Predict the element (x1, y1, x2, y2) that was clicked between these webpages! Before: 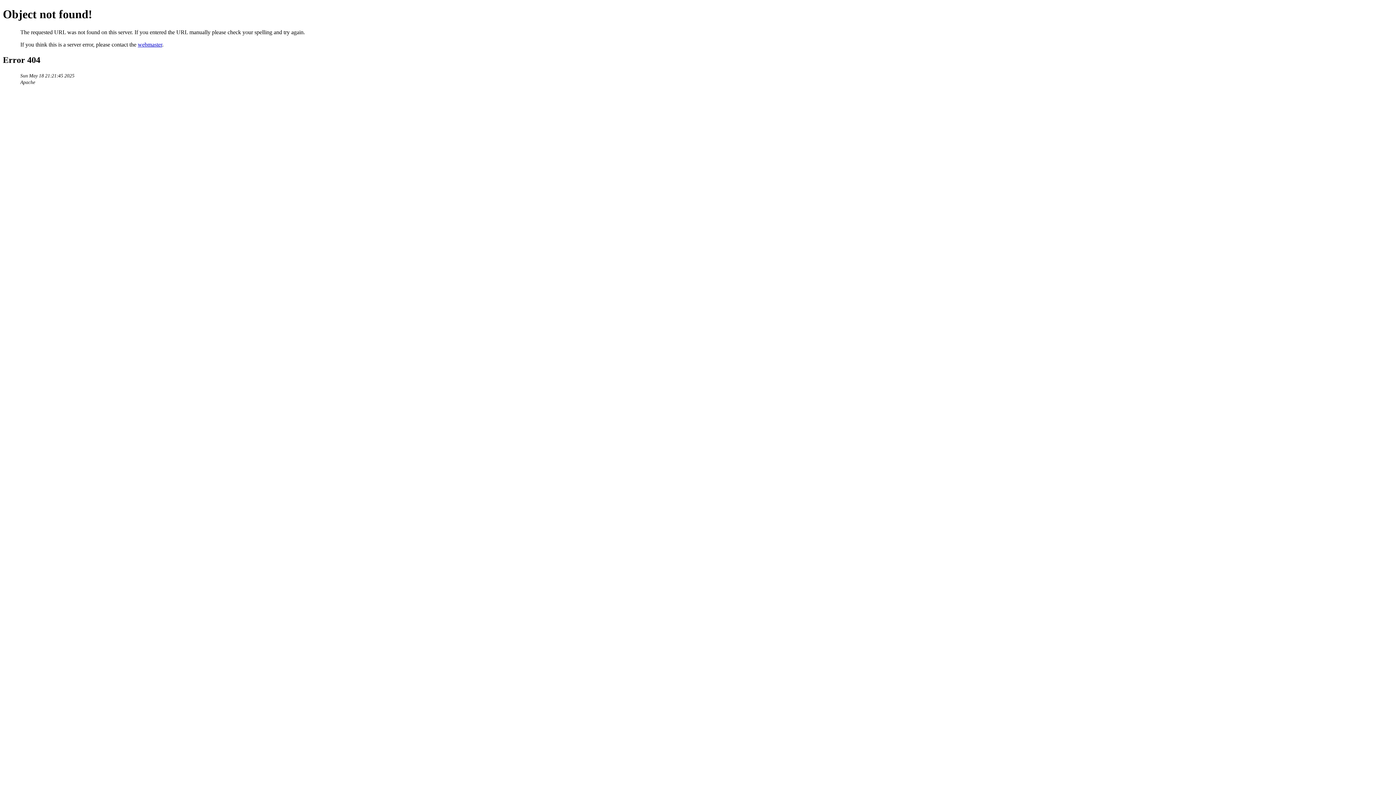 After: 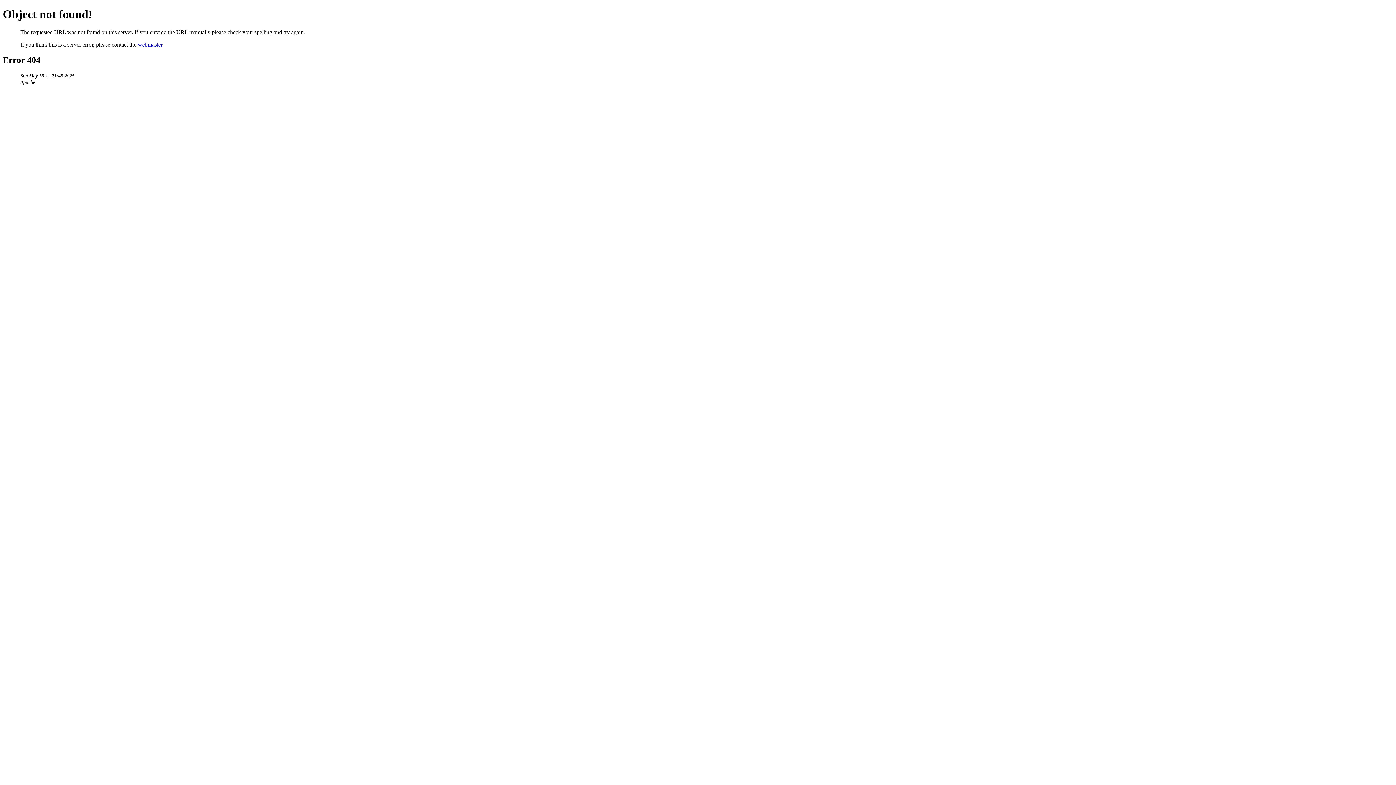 Action: label: webmaster bbox: (137, 41, 162, 47)